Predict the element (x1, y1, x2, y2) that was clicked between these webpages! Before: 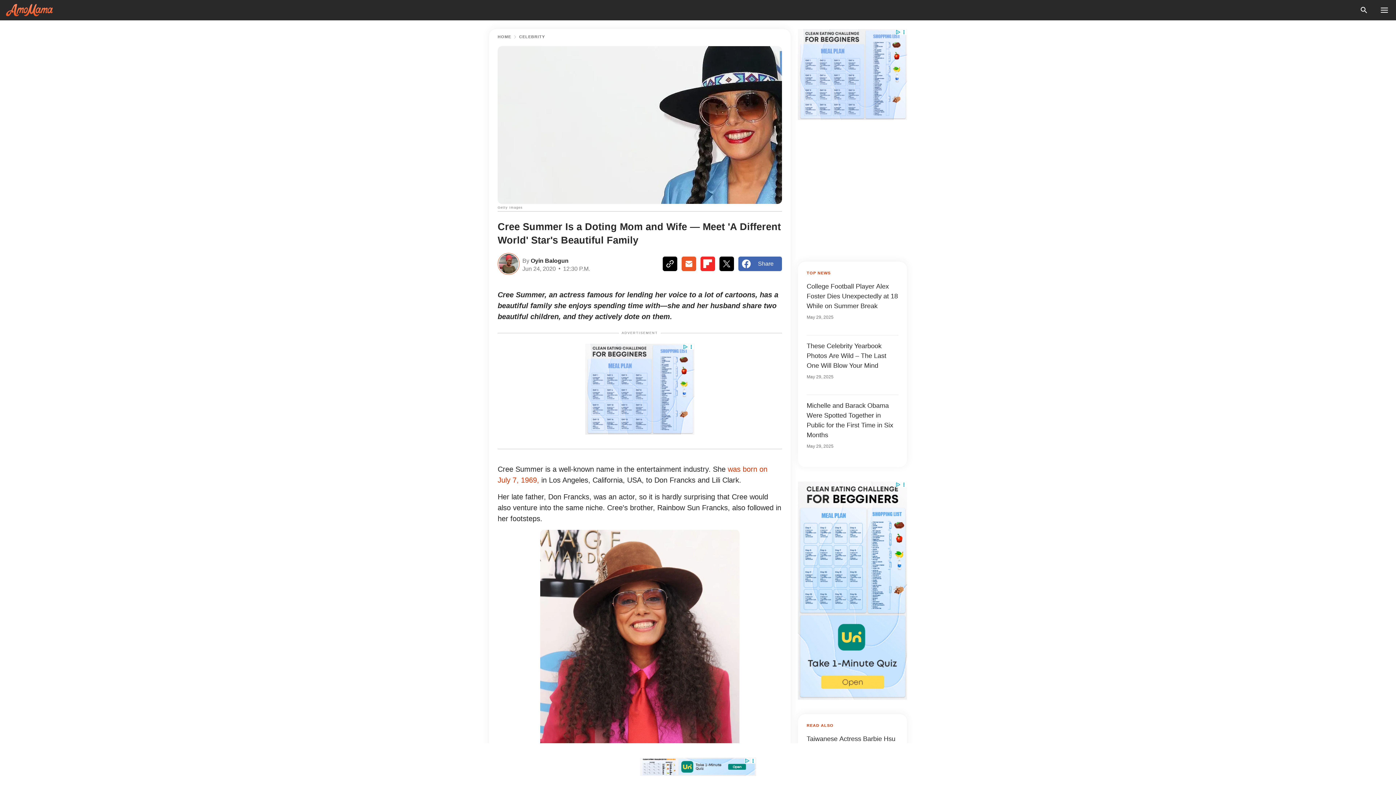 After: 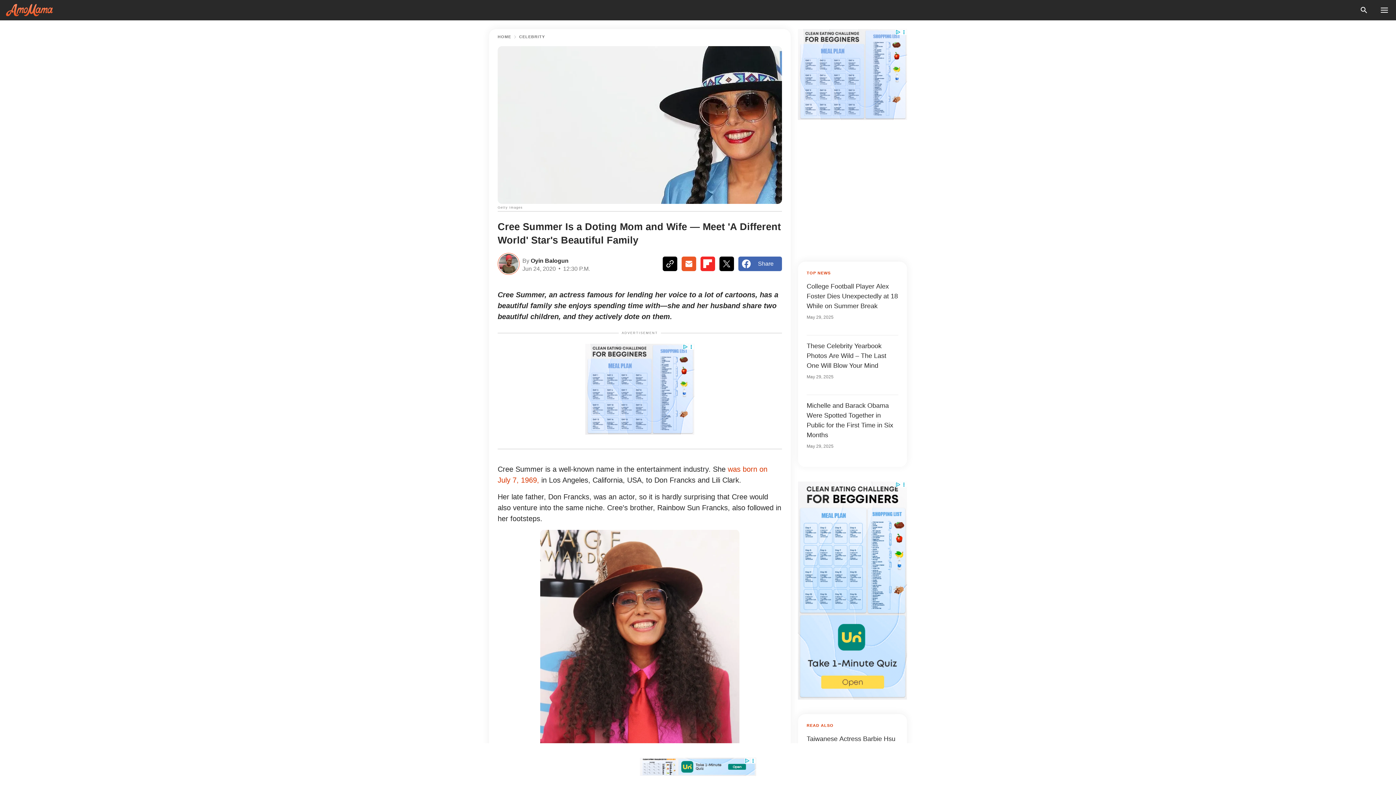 Action: bbox: (719, 256, 734, 271)